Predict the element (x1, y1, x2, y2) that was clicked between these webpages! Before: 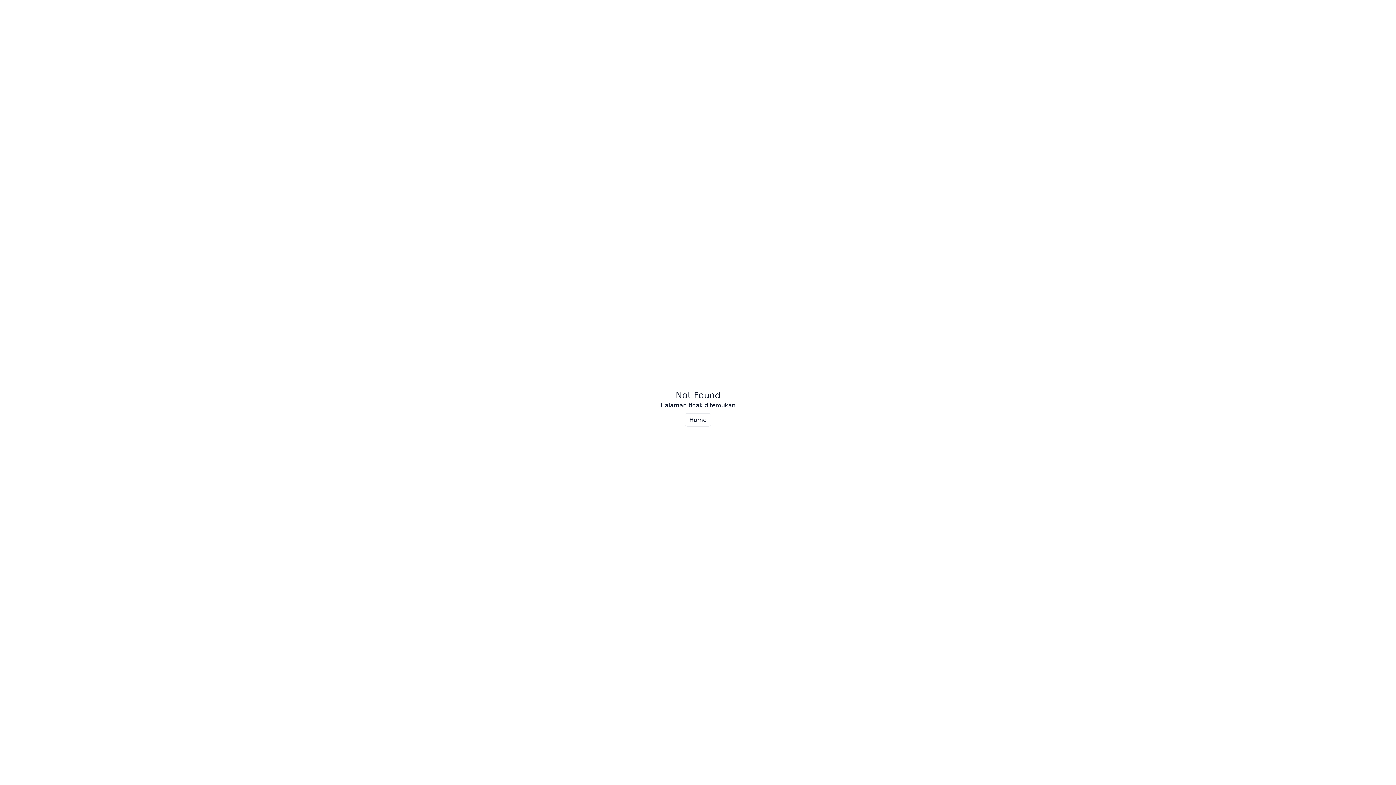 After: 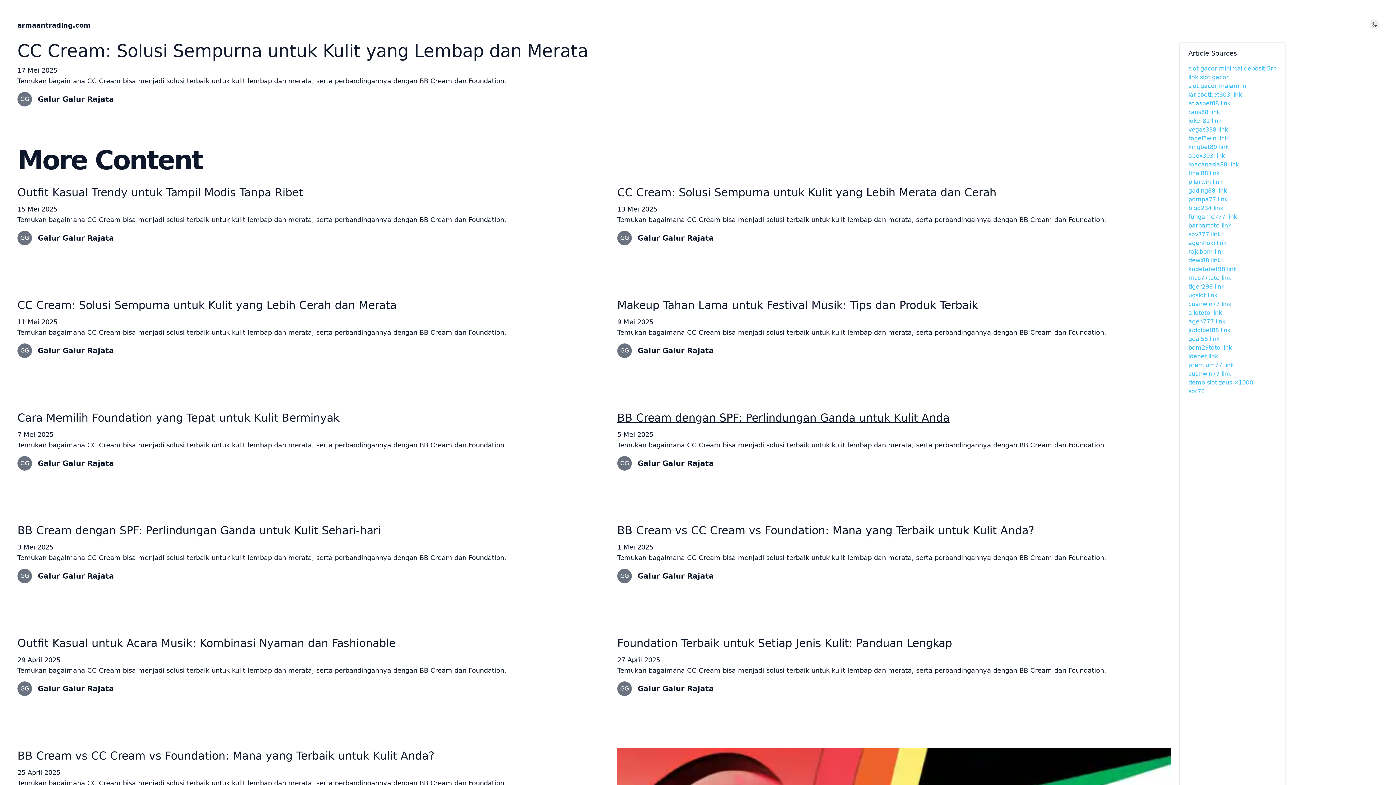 Action: bbox: (684, 413, 711, 426) label: Home